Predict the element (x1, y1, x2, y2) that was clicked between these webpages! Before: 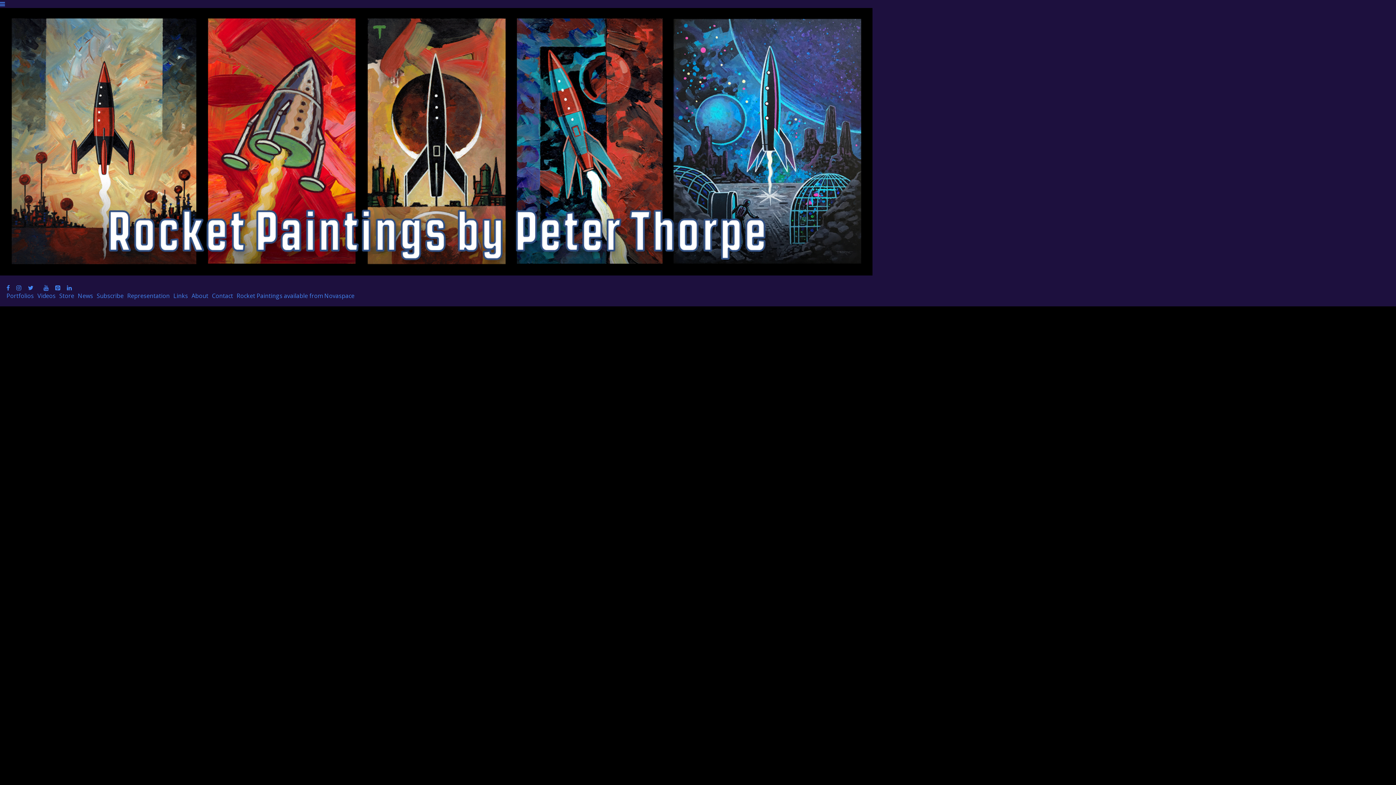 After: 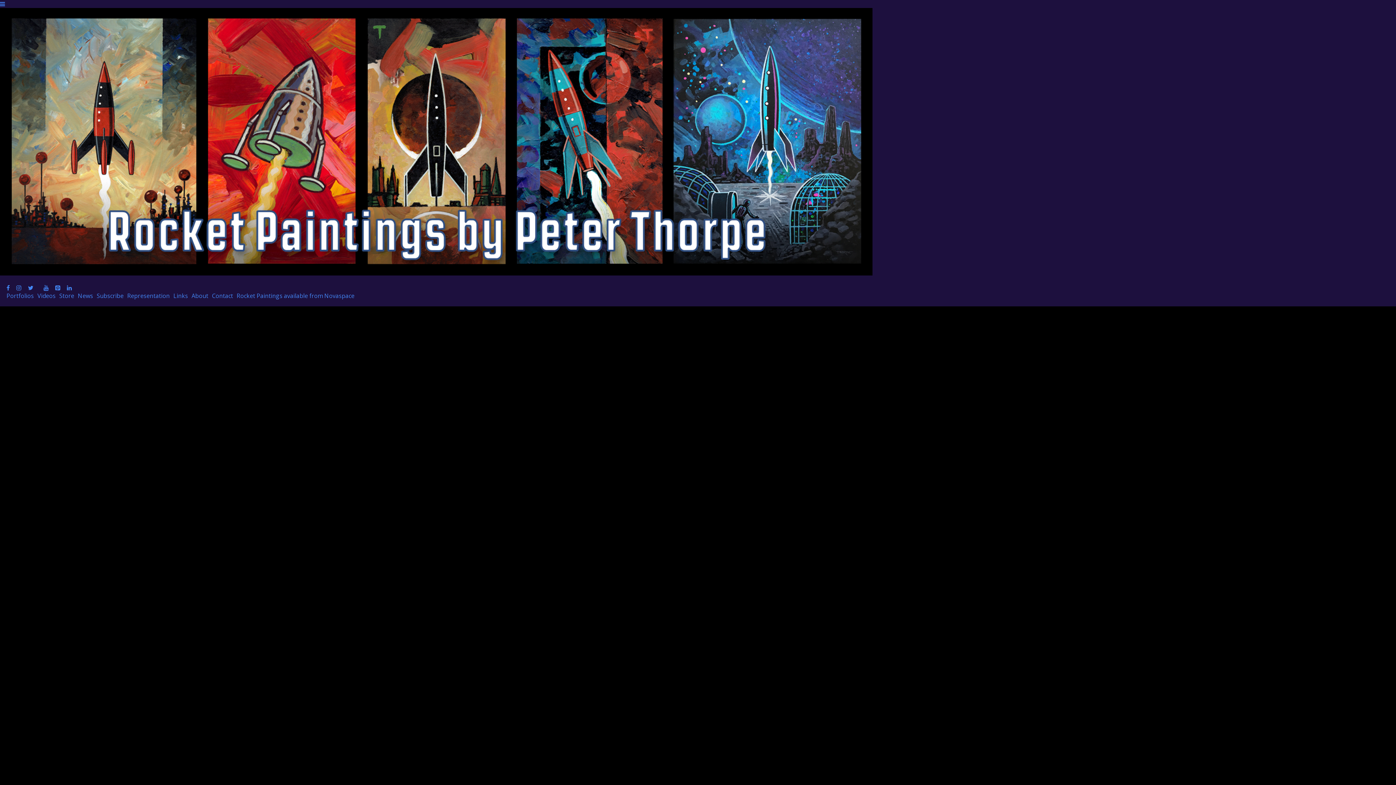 Action: bbox: (6, 284, 9, 292)